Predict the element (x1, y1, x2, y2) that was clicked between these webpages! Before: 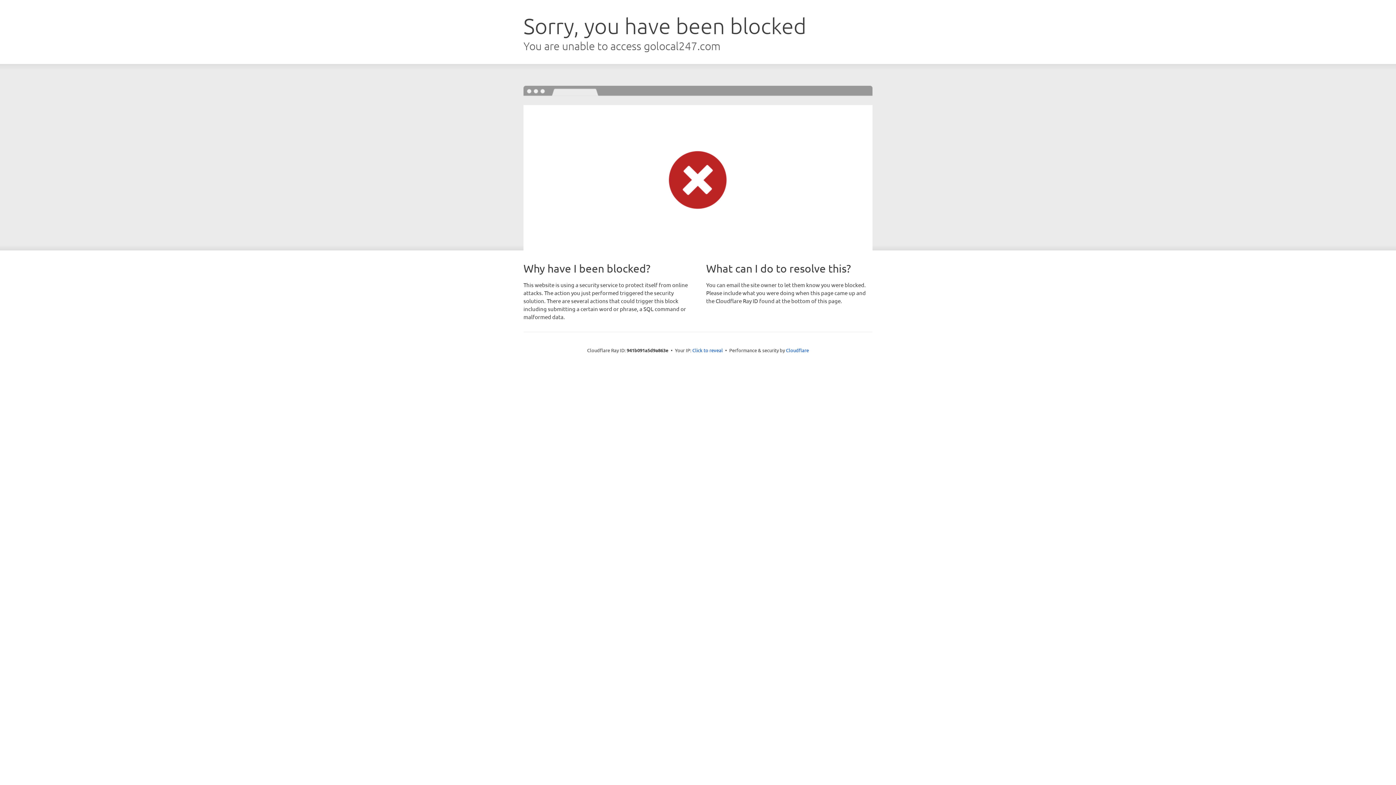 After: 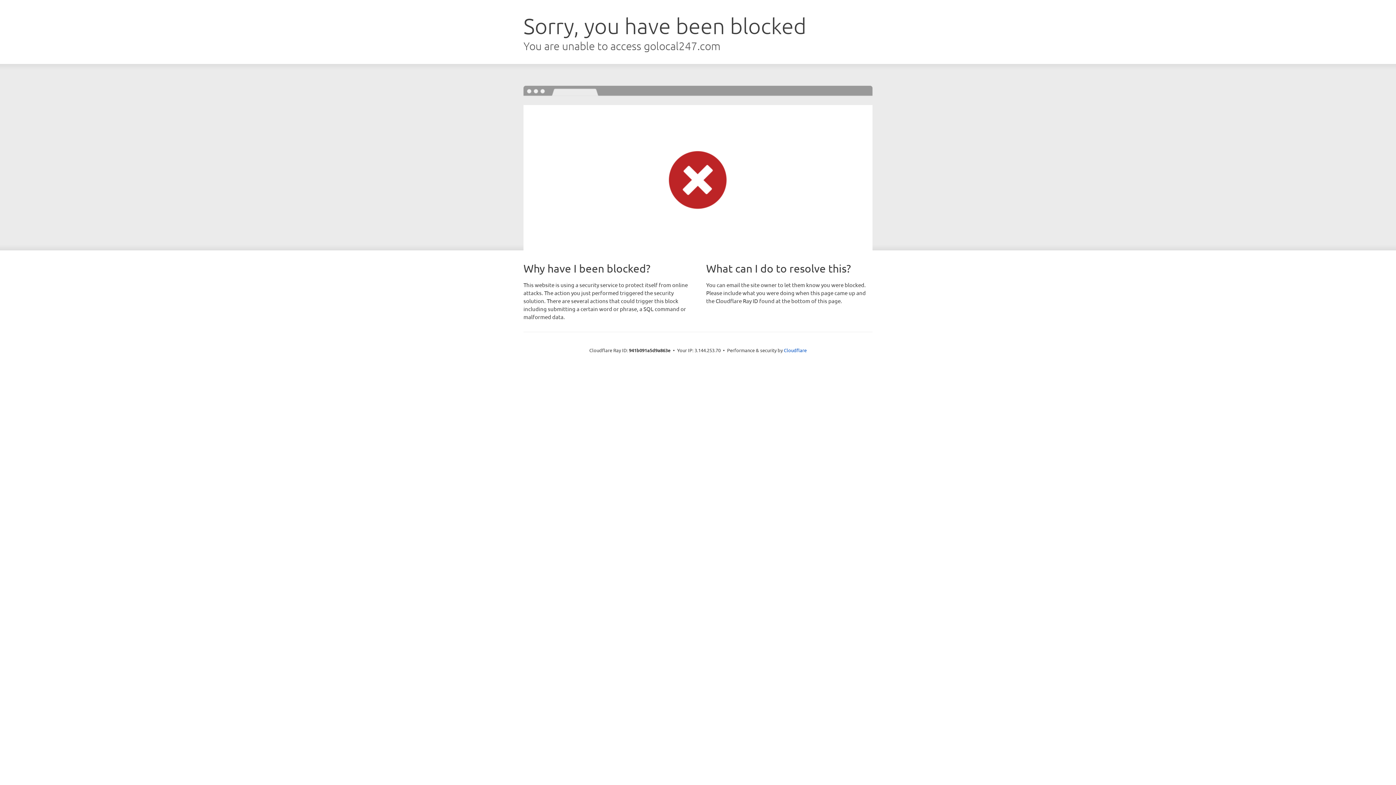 Action: bbox: (692, 346, 723, 353) label: Click to reveal